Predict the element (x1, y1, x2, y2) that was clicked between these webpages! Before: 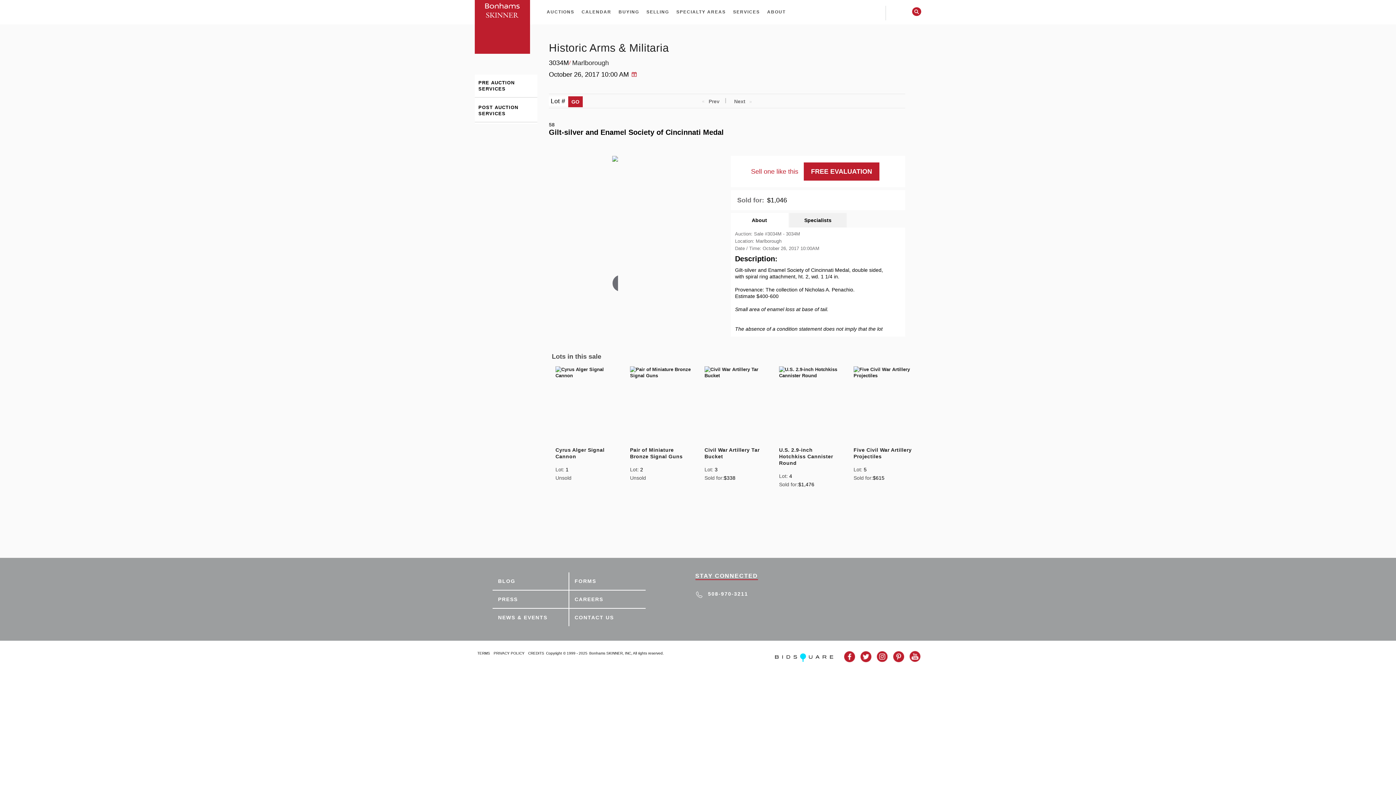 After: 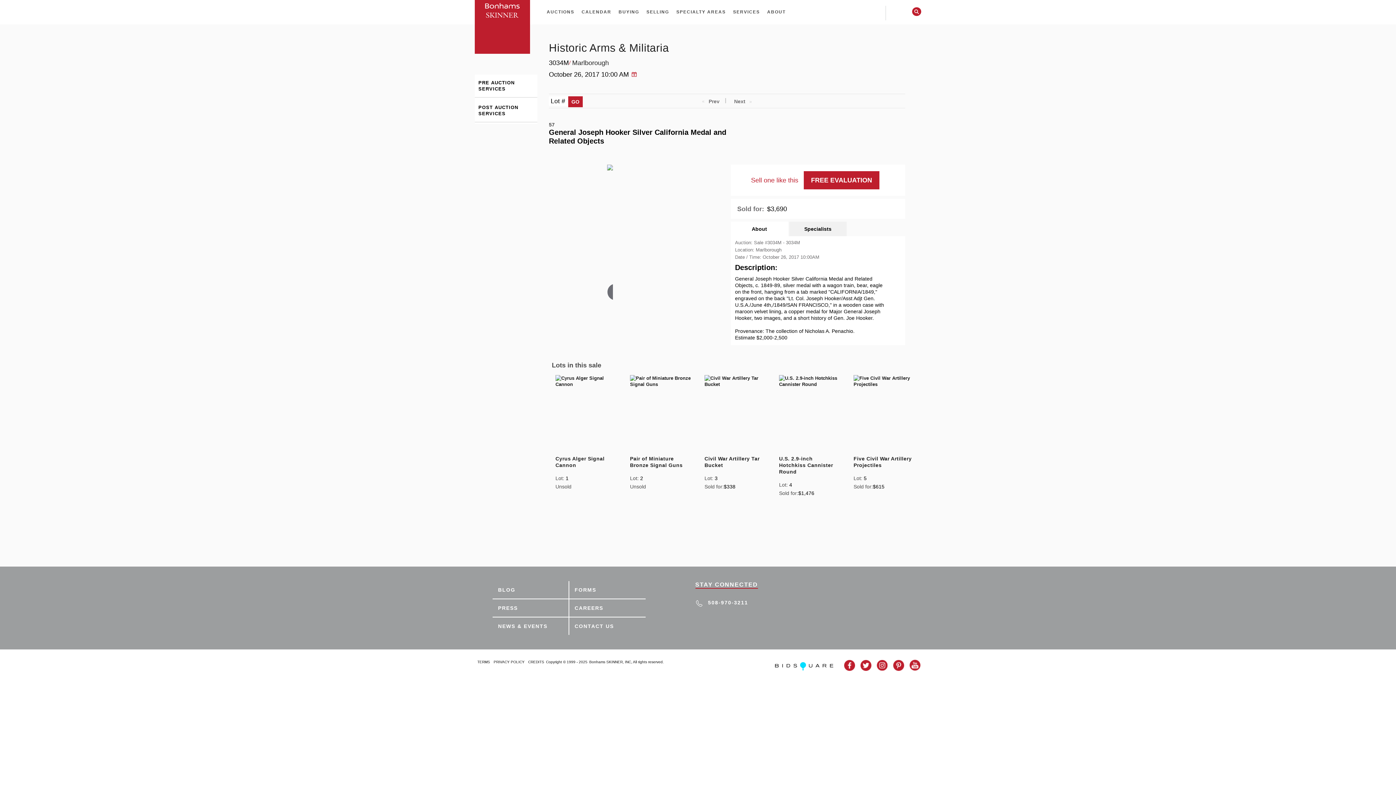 Action: bbox: (705, 98, 723, 104) label: Prev